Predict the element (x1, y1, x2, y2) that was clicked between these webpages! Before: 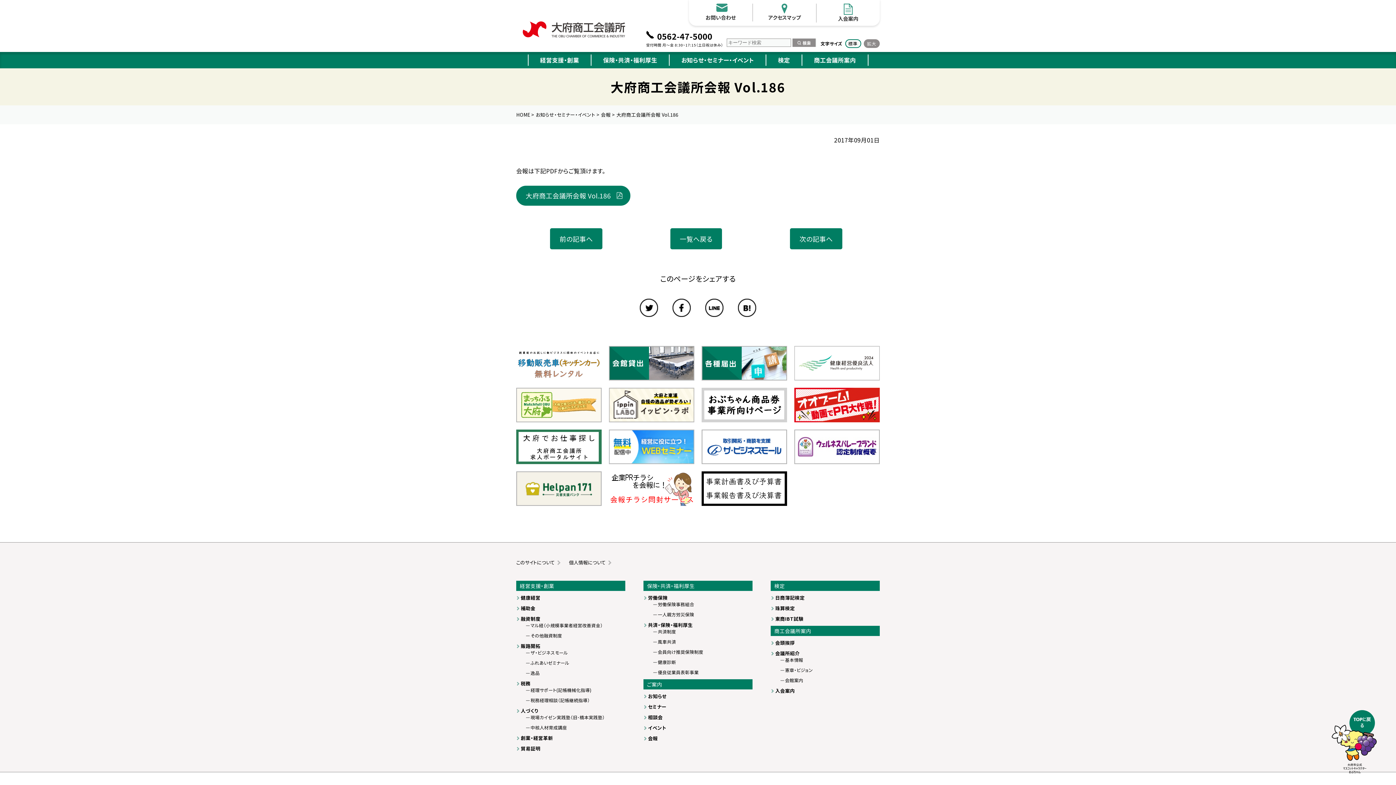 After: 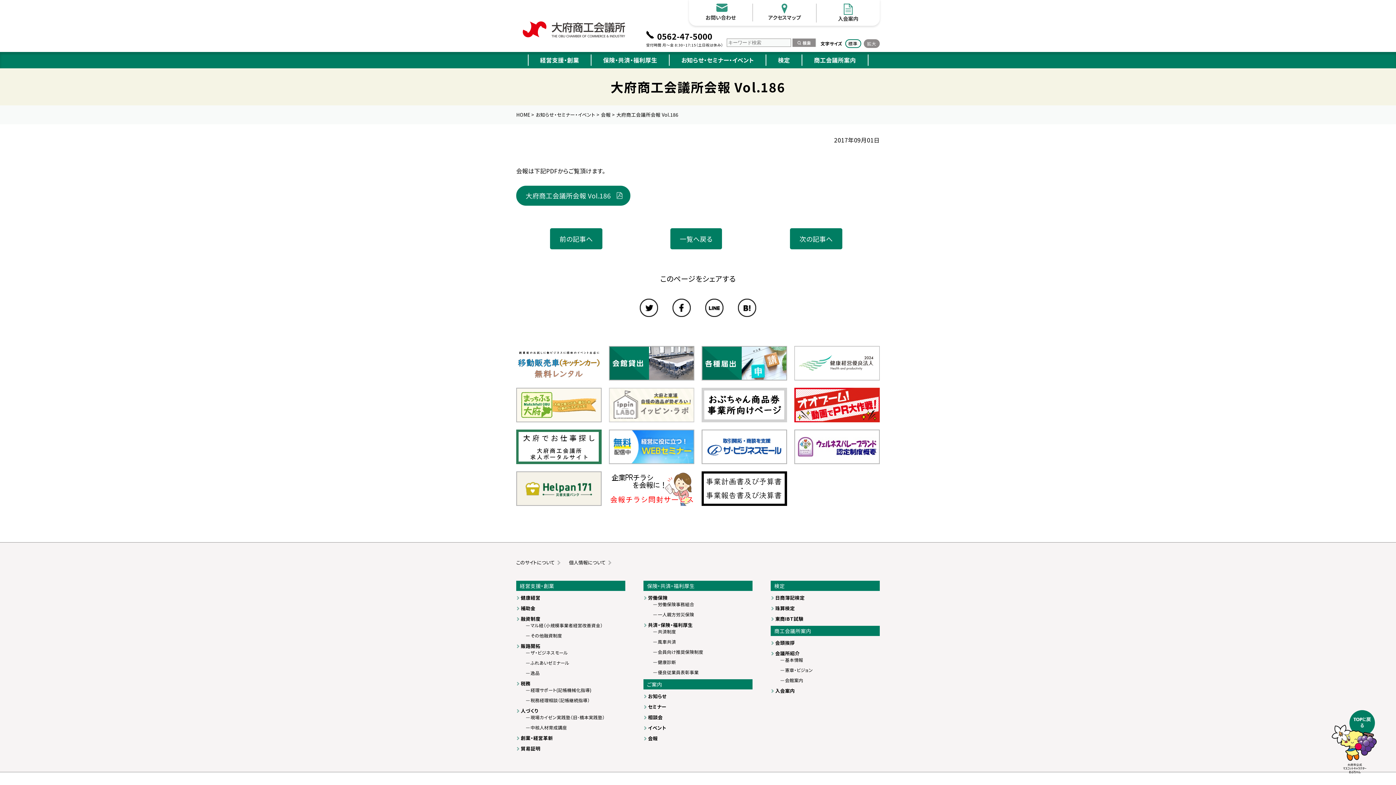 Action: bbox: (609, 388, 694, 396)